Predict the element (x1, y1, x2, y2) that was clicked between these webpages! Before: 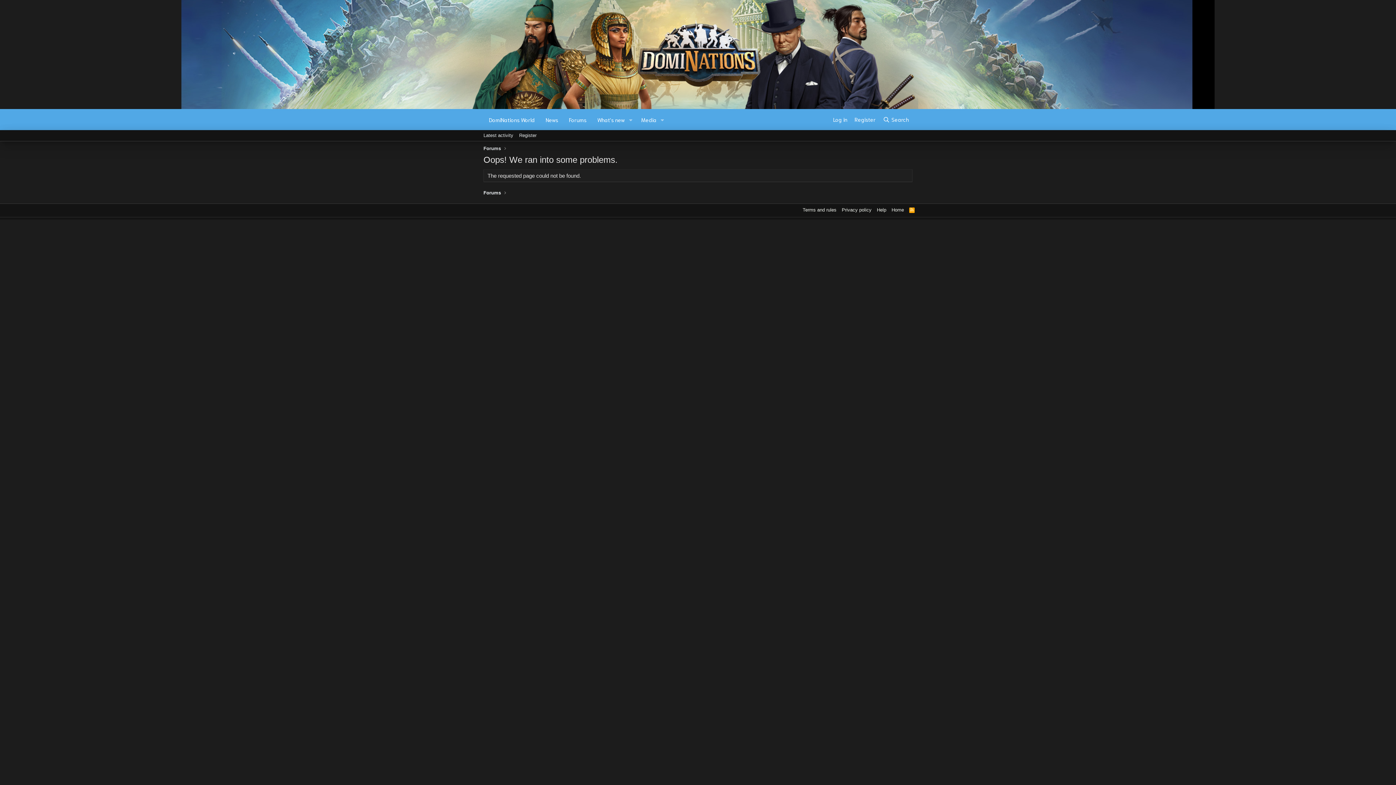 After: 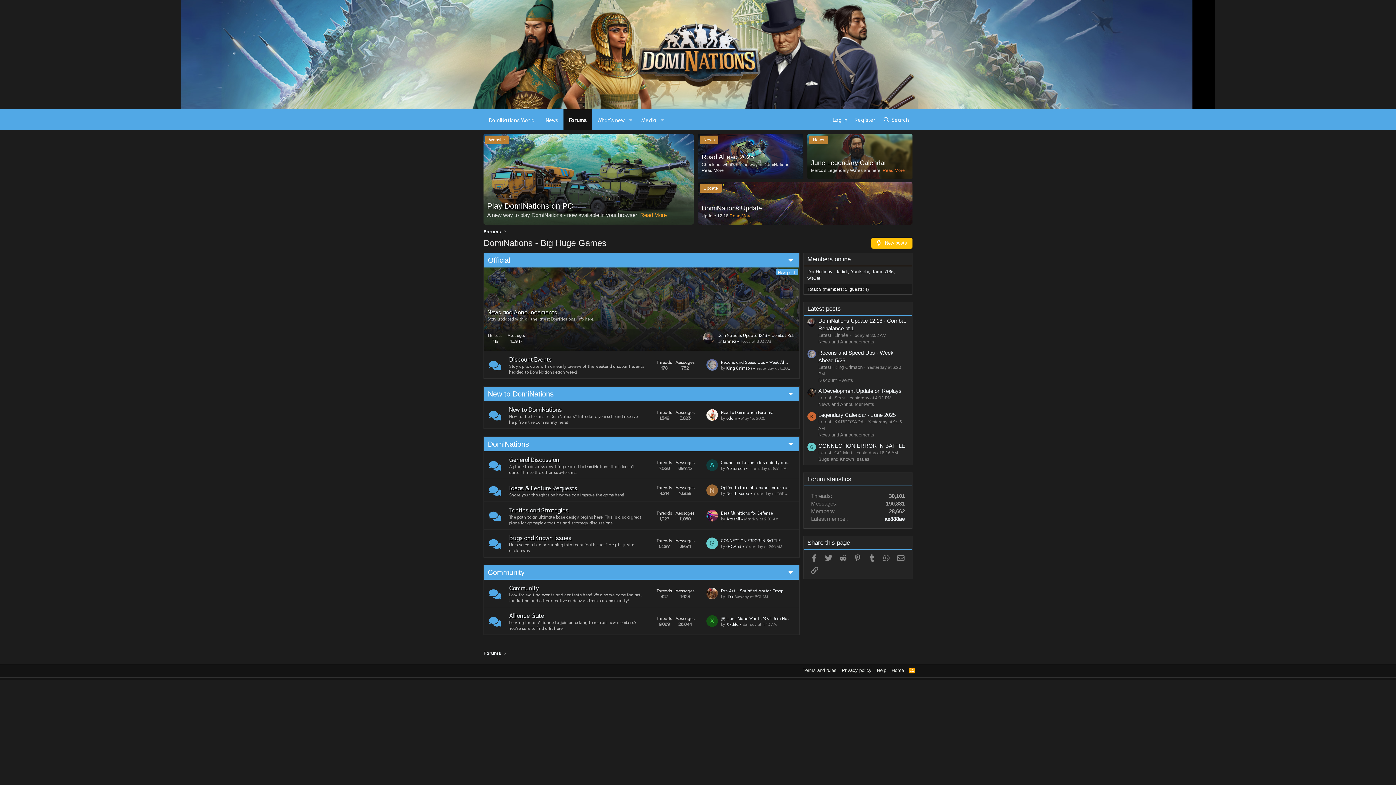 Action: label: Forums bbox: (483, 189, 501, 196)